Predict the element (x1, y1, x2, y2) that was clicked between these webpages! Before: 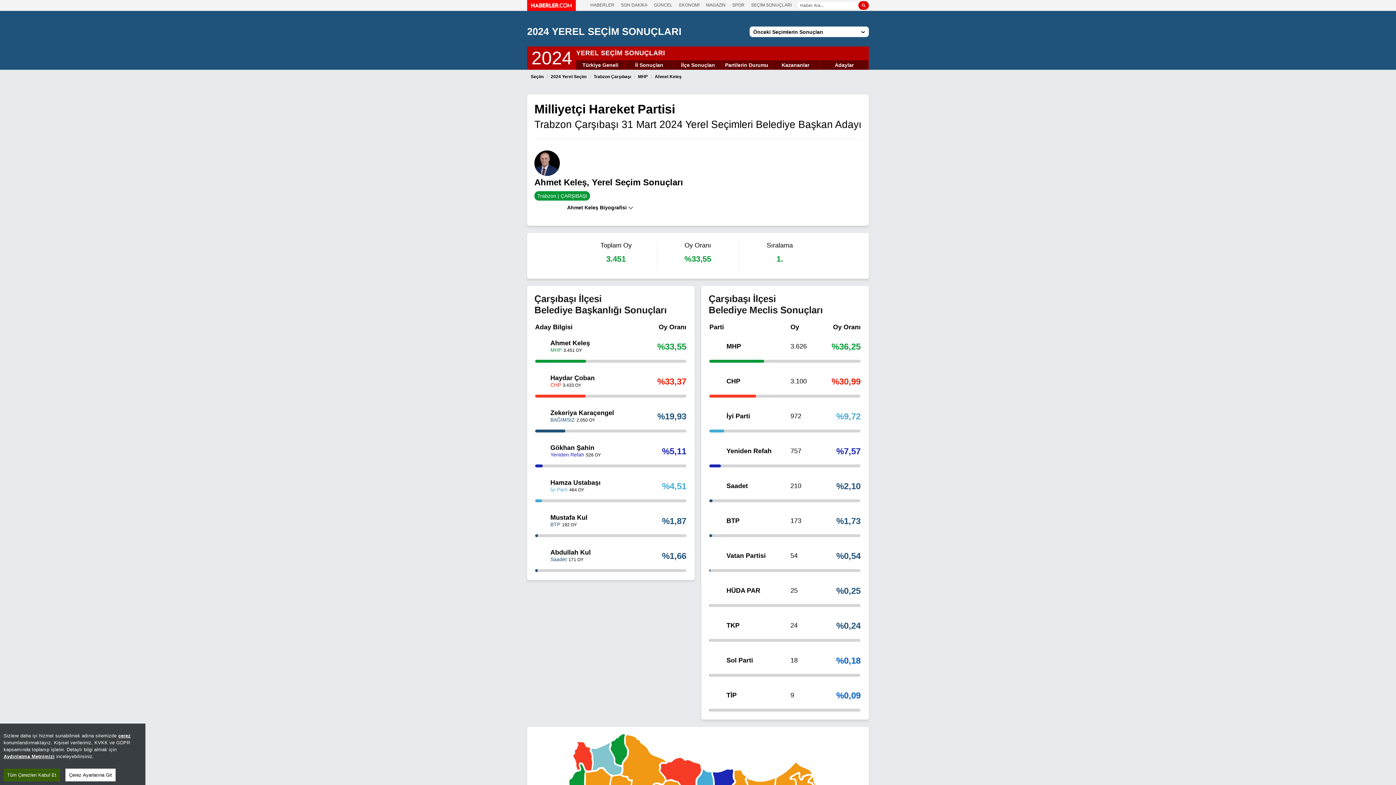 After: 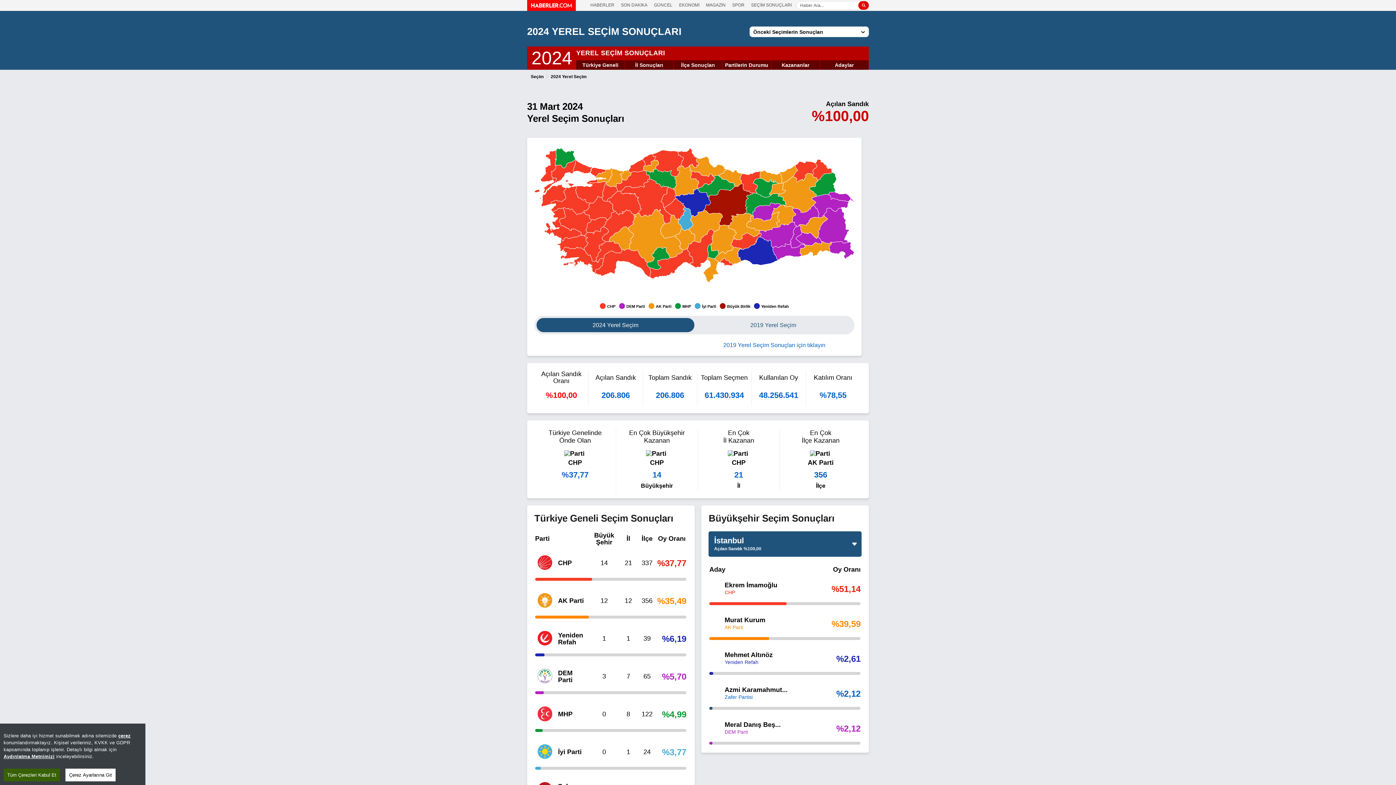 Action: label: 2024 YEREL SEÇİM SONUÇLARI bbox: (527, 17, 681, 46)